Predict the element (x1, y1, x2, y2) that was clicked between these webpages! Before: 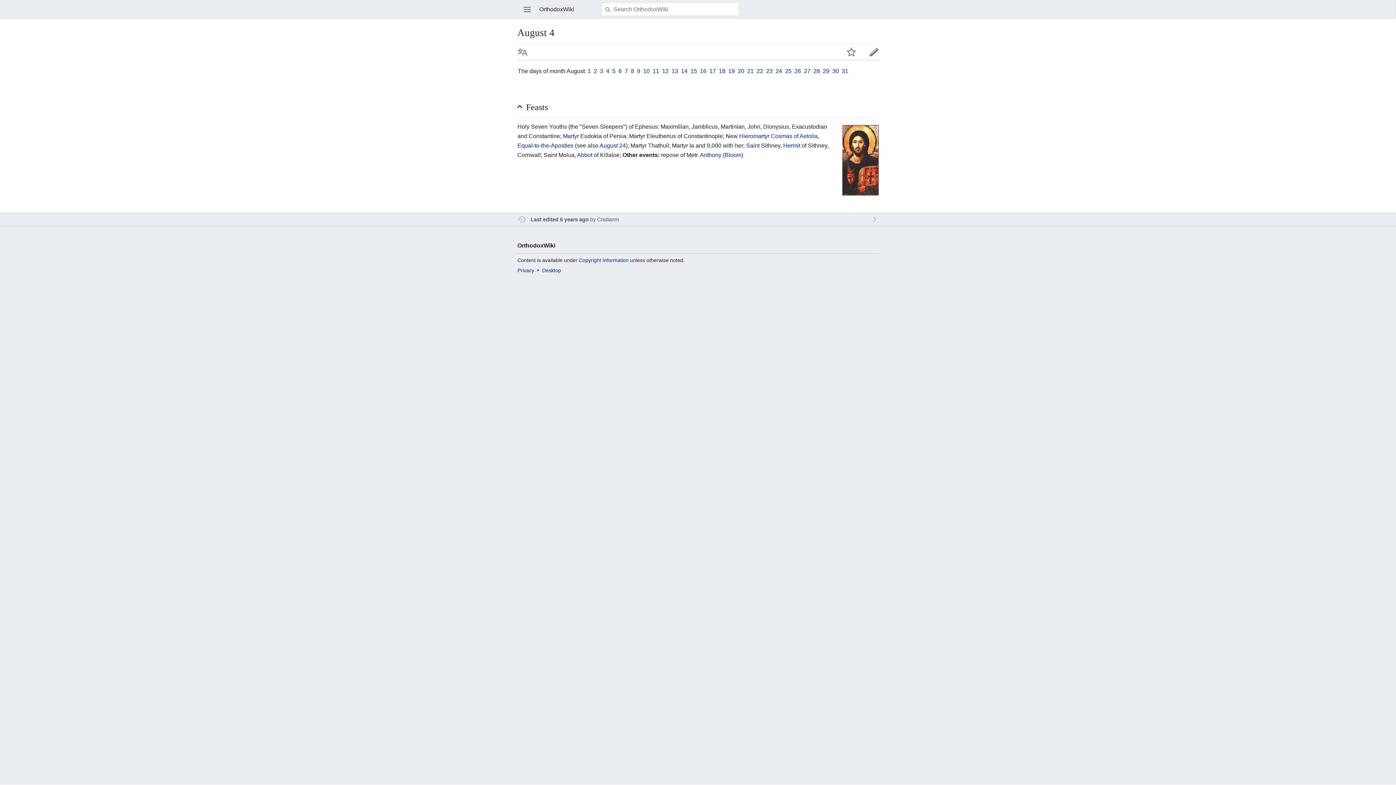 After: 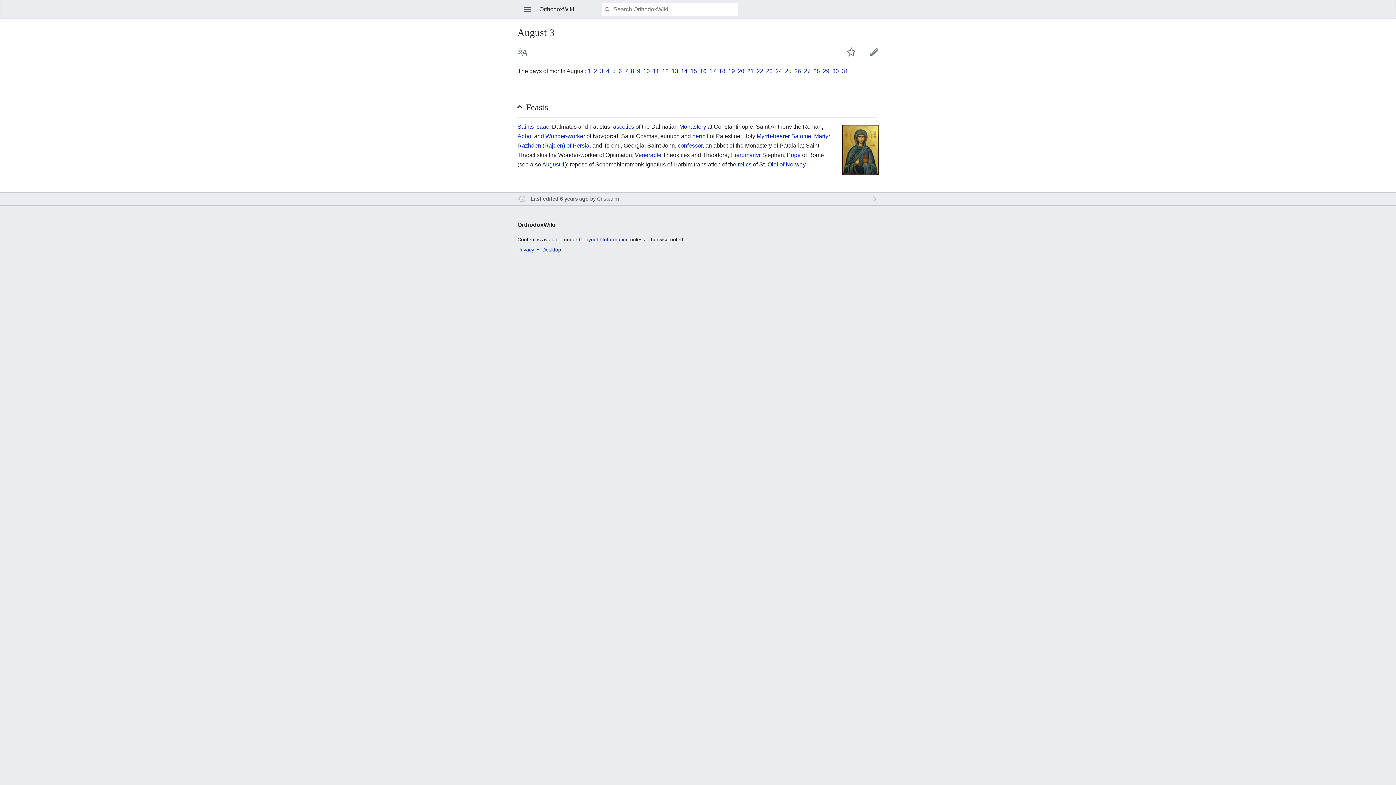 Action: label: 3 bbox: (600, 67, 603, 74)